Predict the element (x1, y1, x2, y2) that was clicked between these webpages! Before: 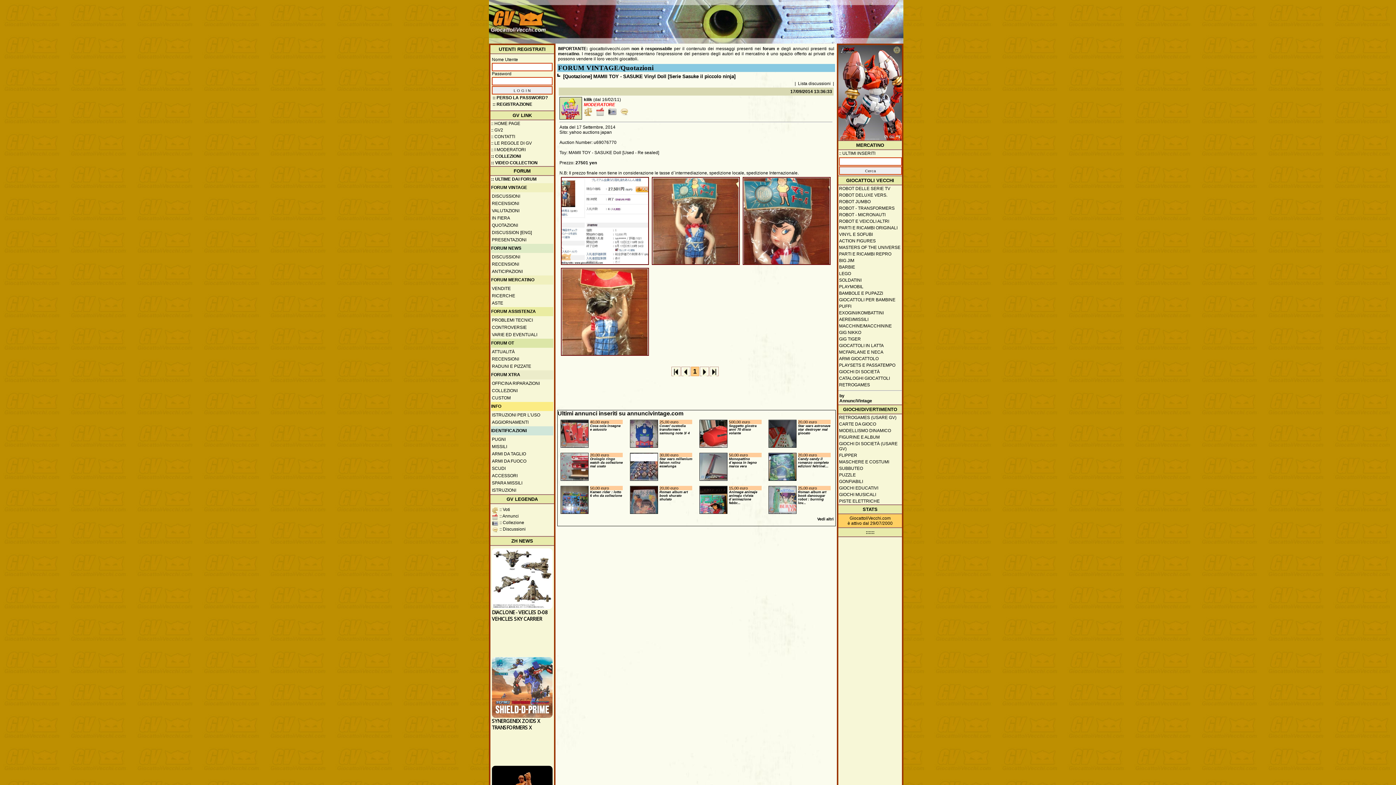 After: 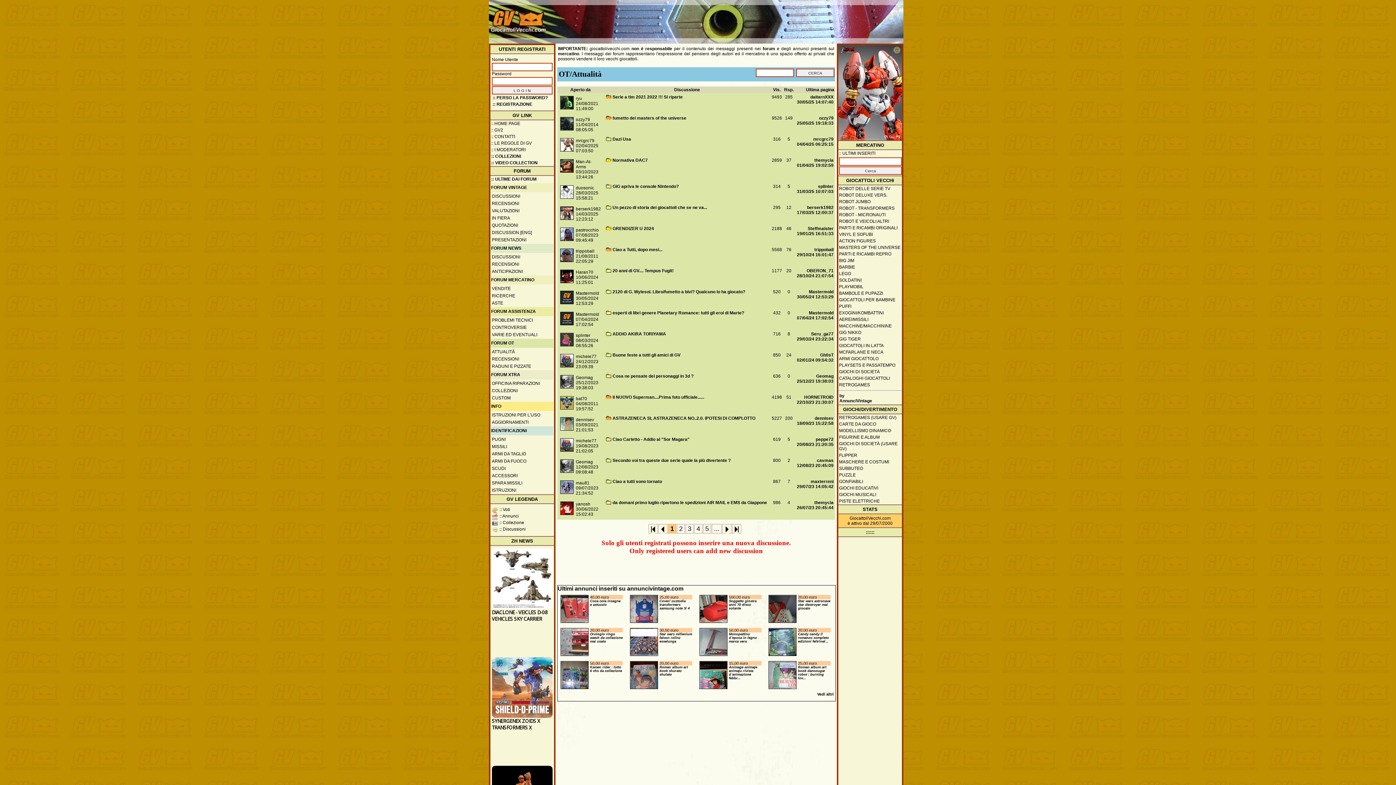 Action: bbox: (491, 348, 553, 355) label: ATTUALITÀ